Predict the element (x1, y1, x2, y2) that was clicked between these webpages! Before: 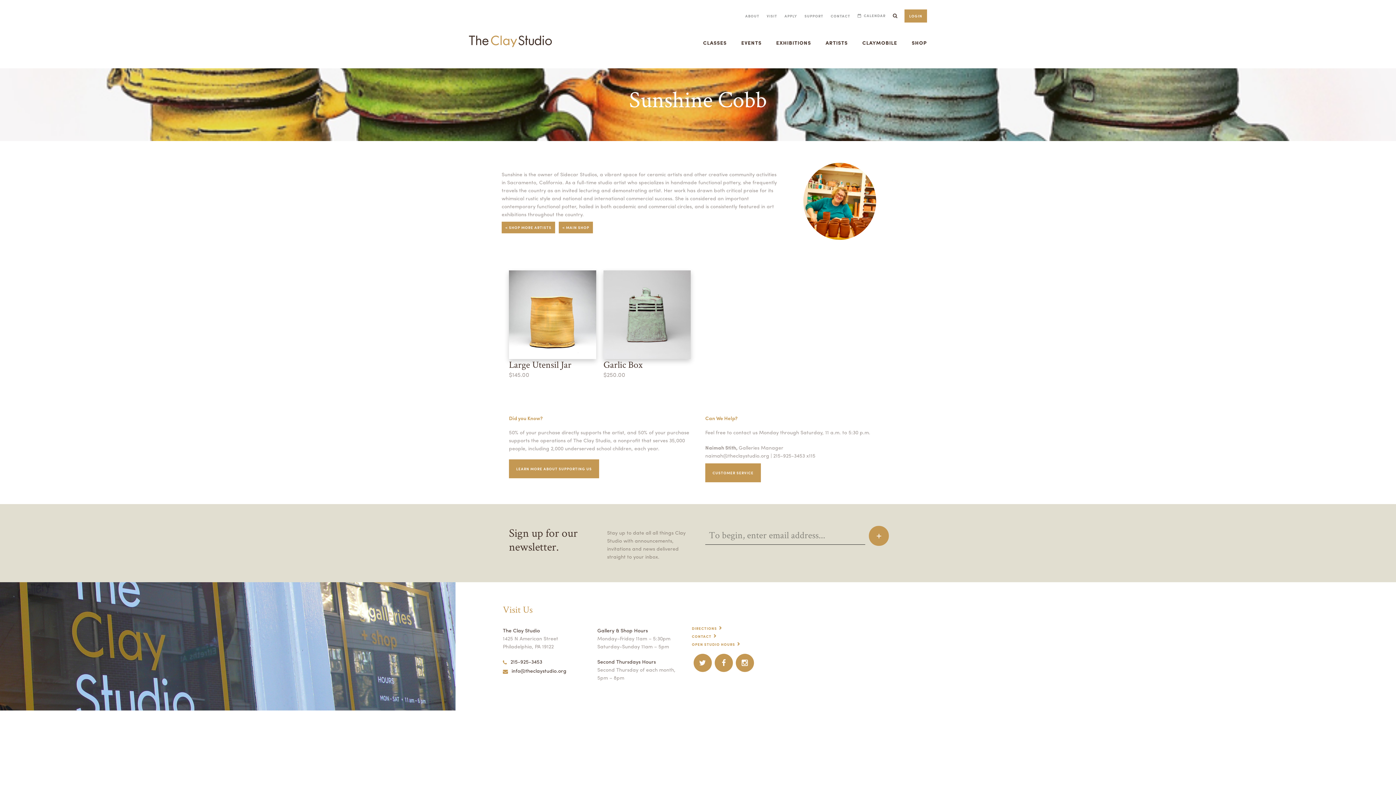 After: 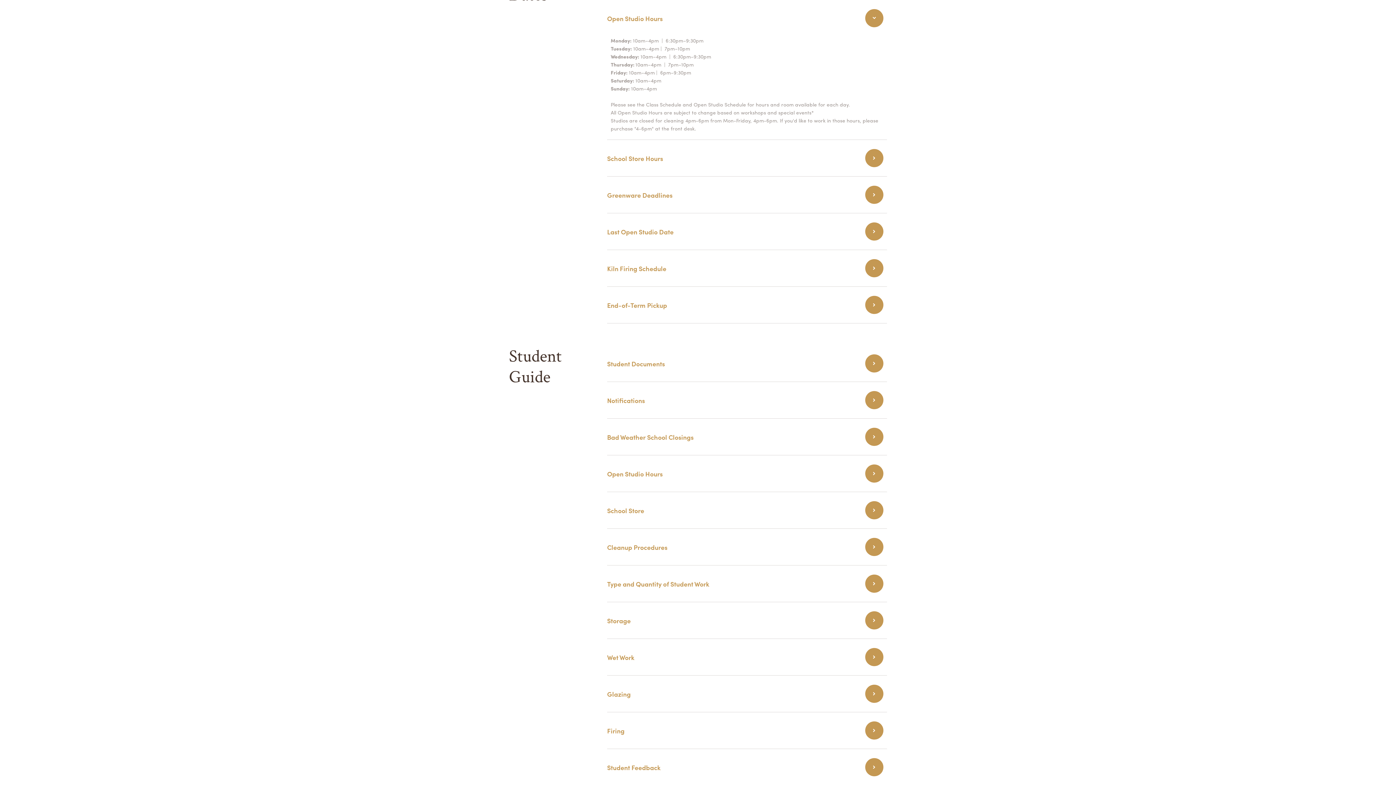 Action: label: OPEN STUDIO HOURS bbox: (692, 642, 772, 646)